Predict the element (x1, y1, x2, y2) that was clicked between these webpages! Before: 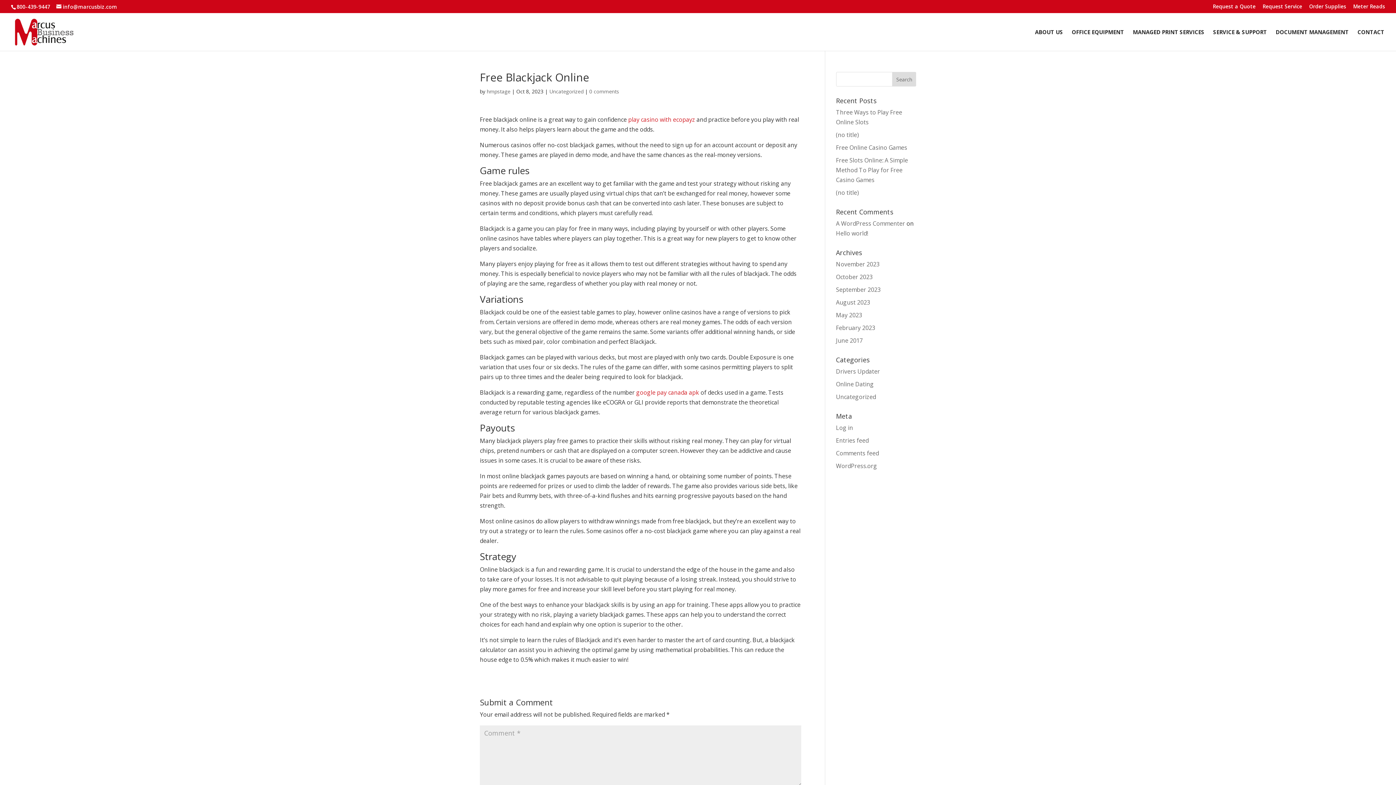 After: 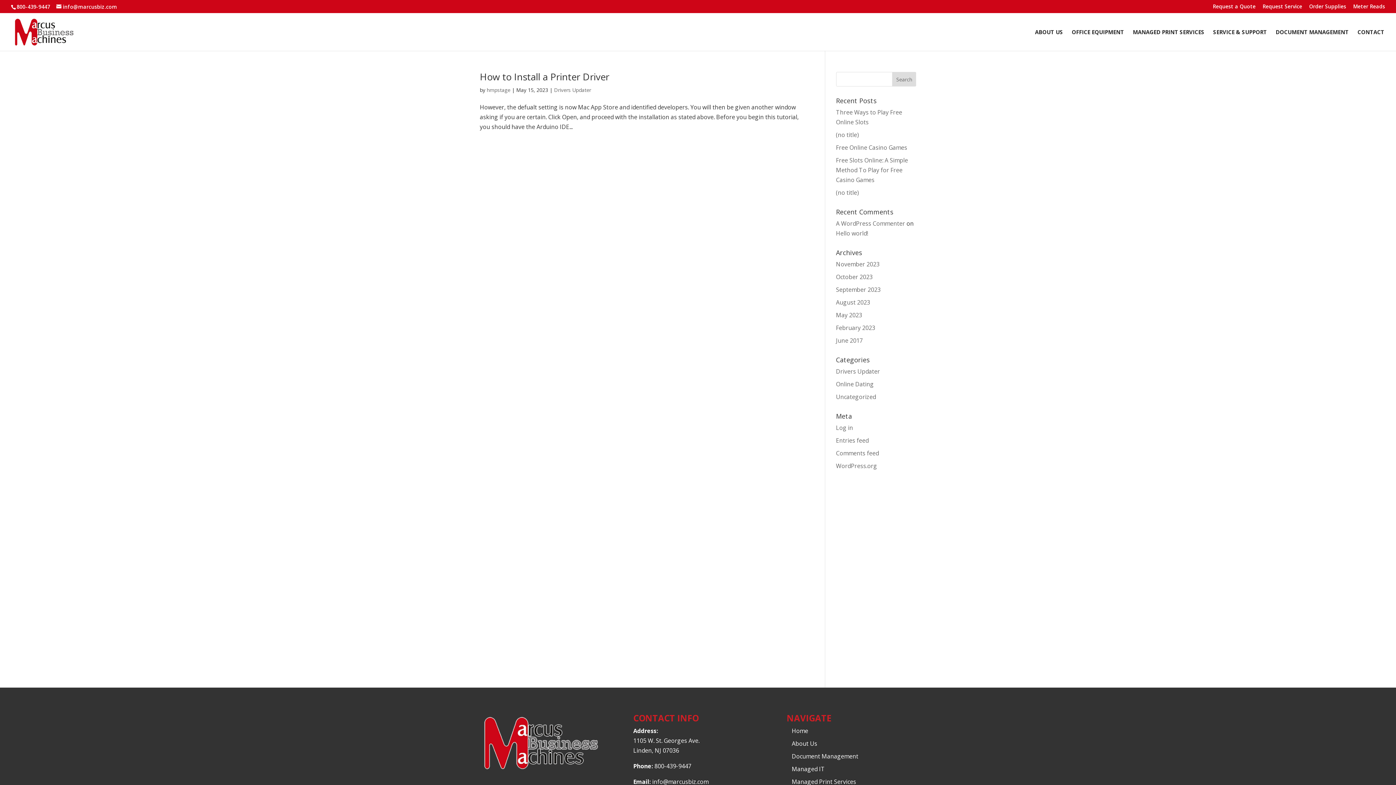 Action: label: May 2023 bbox: (836, 311, 862, 319)